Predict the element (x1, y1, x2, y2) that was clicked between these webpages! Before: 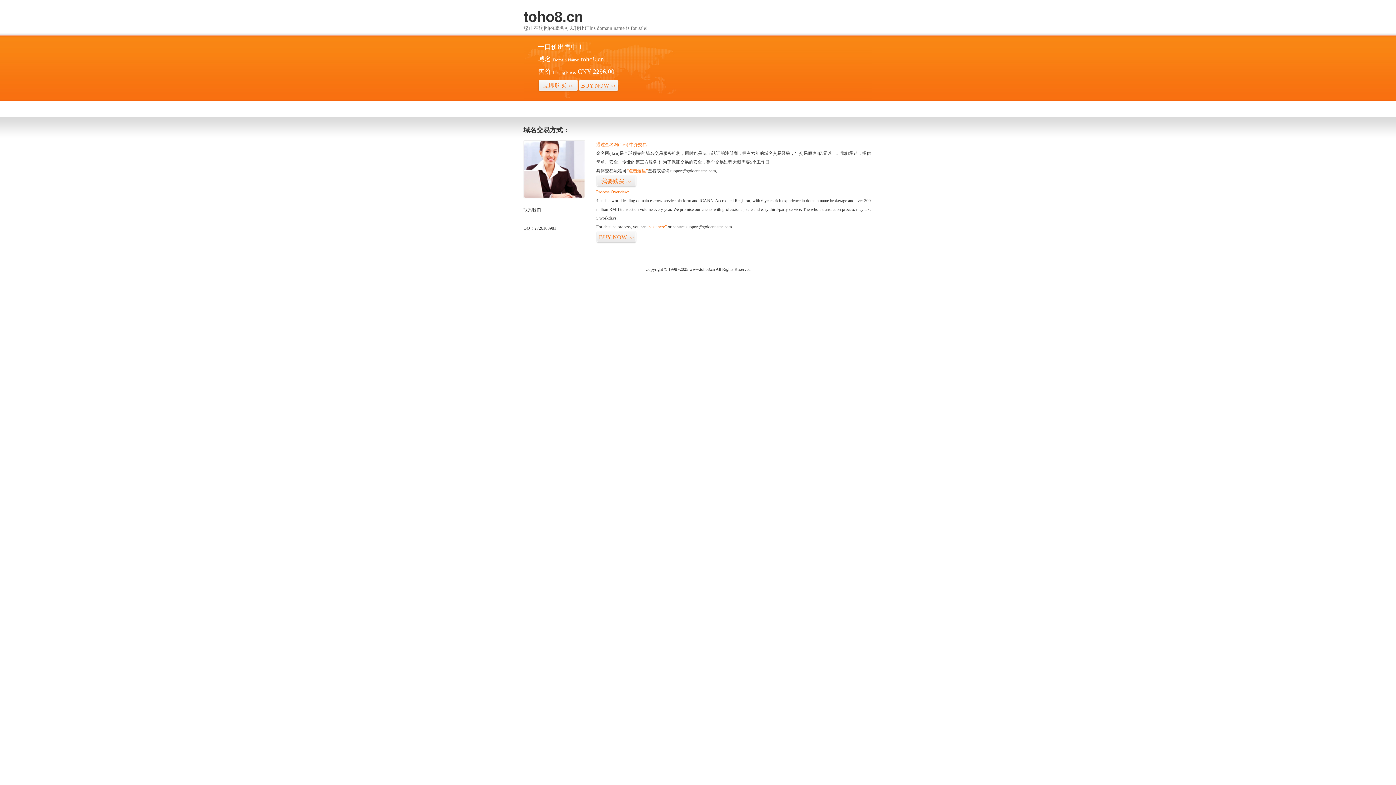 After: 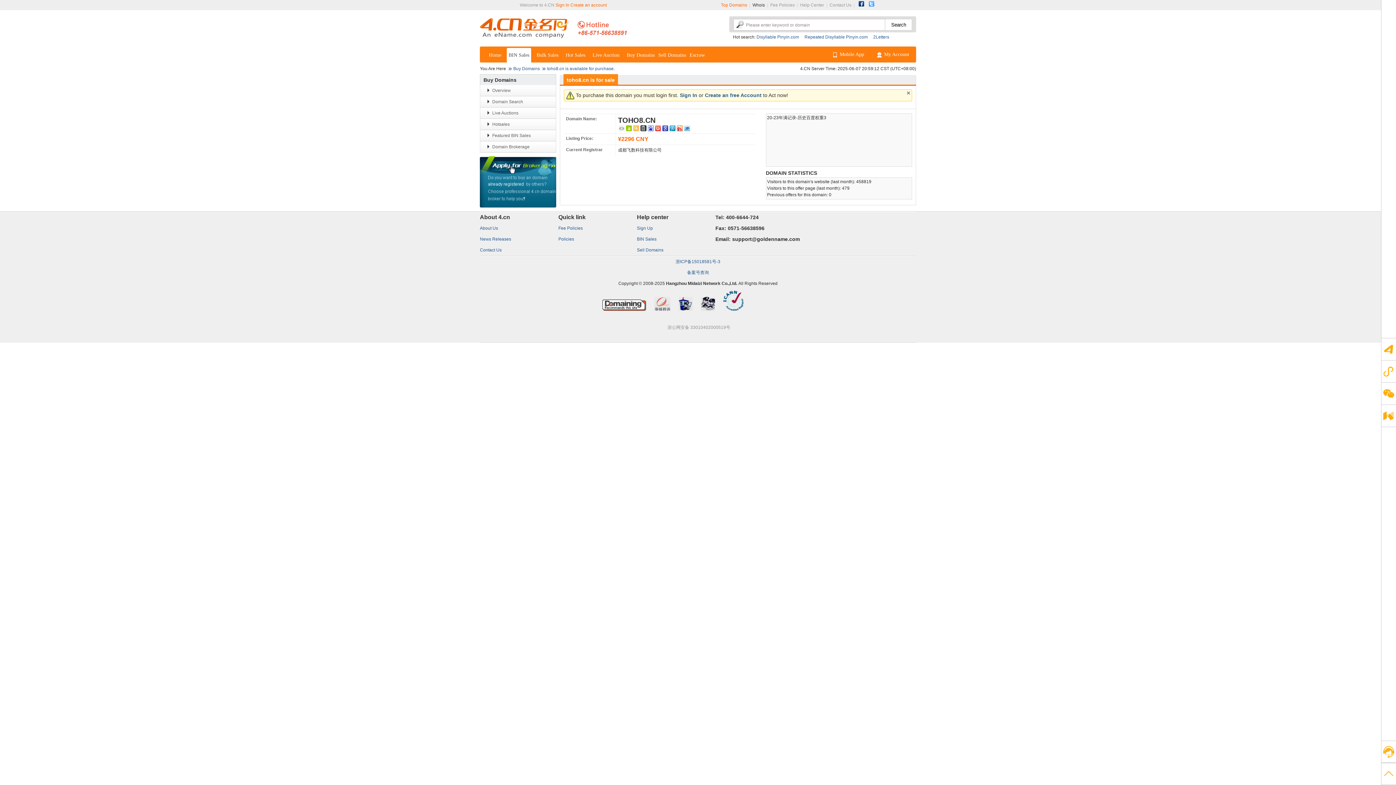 Action: label: “visit here” bbox: (647, 224, 666, 229)